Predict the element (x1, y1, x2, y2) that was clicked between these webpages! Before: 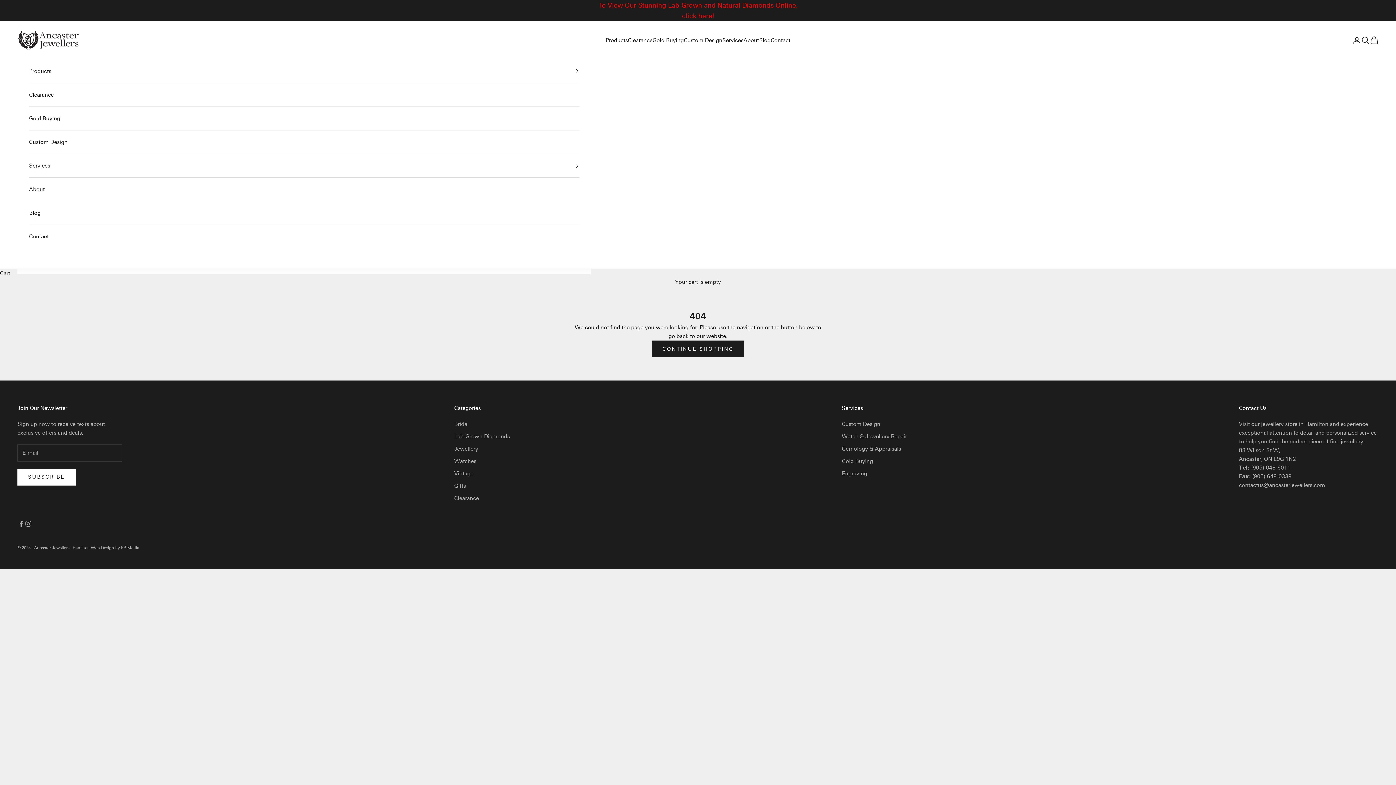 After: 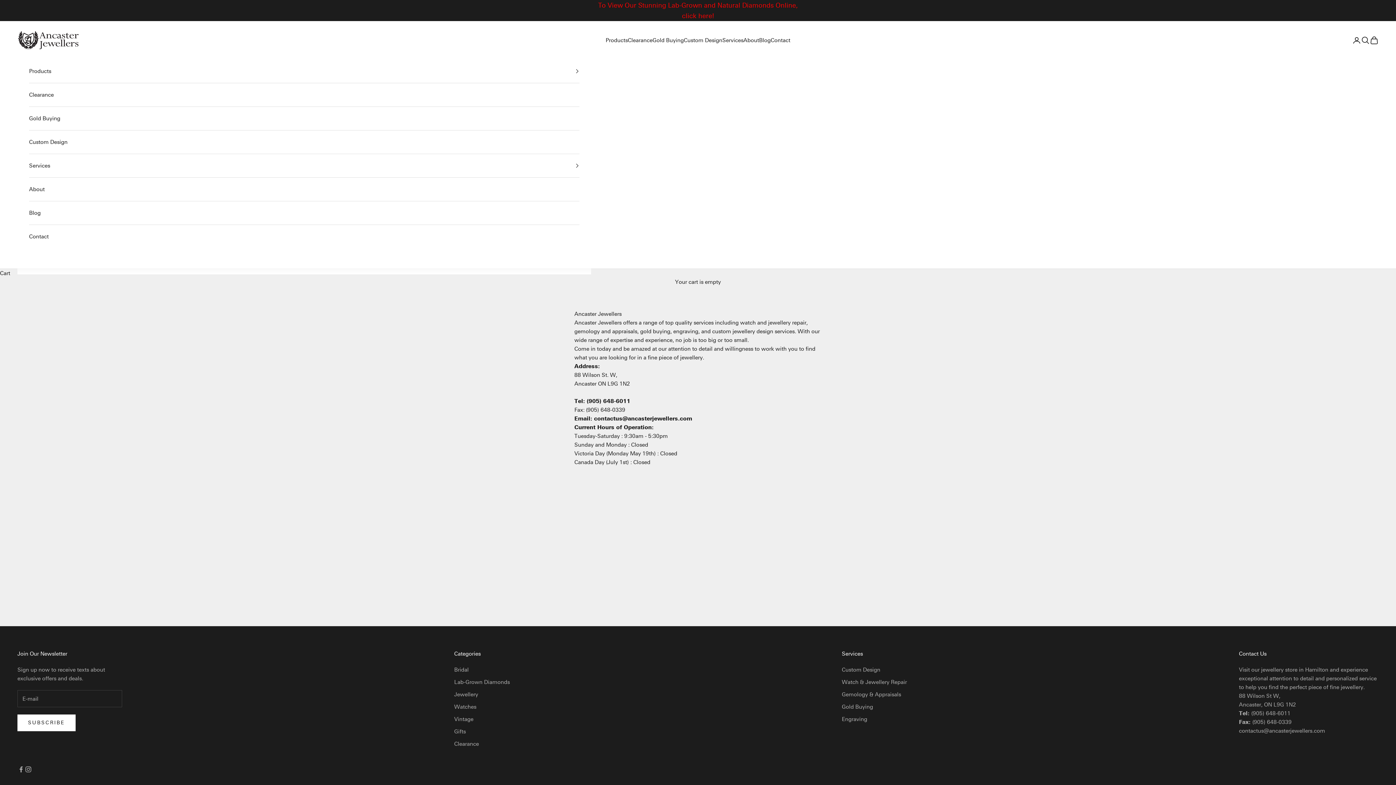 Action: bbox: (770, 35, 790, 44) label: Contact